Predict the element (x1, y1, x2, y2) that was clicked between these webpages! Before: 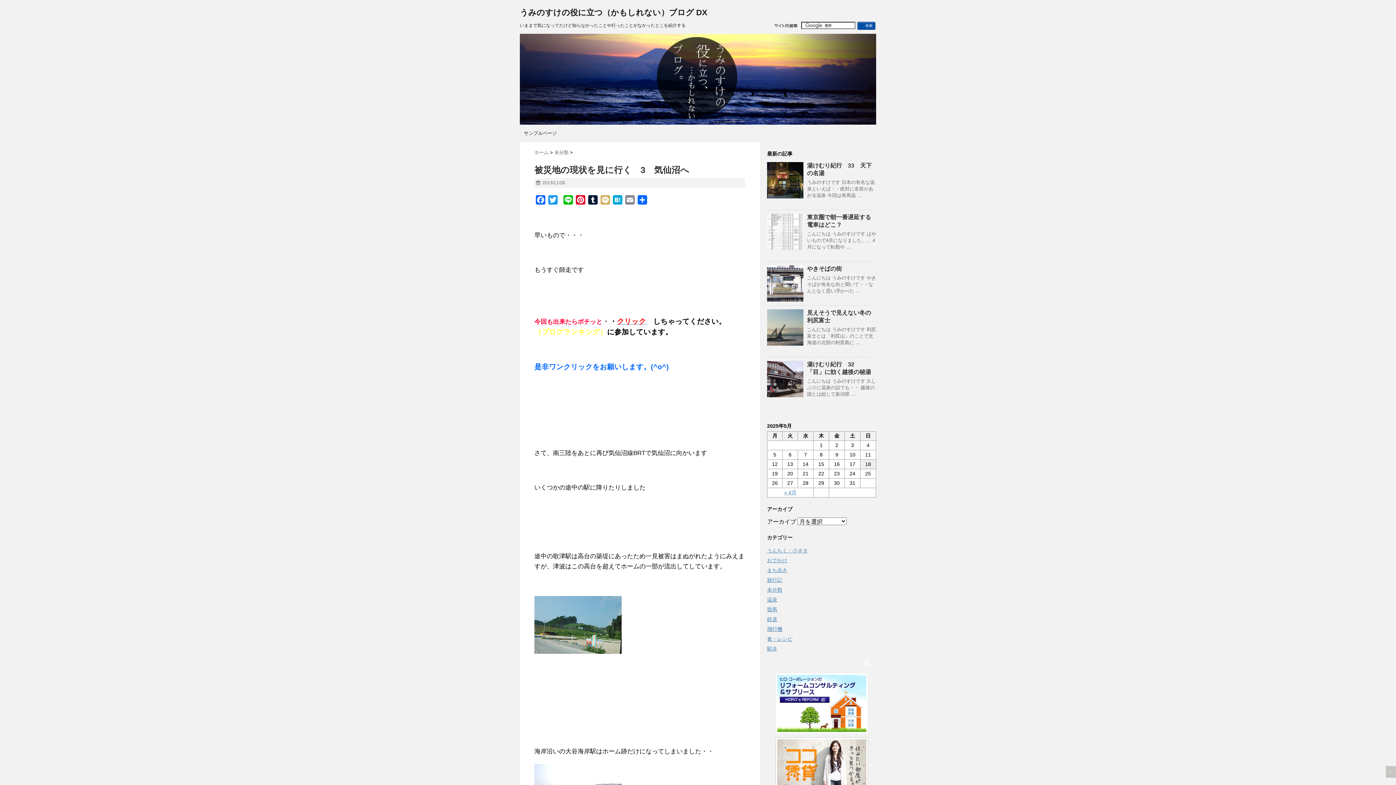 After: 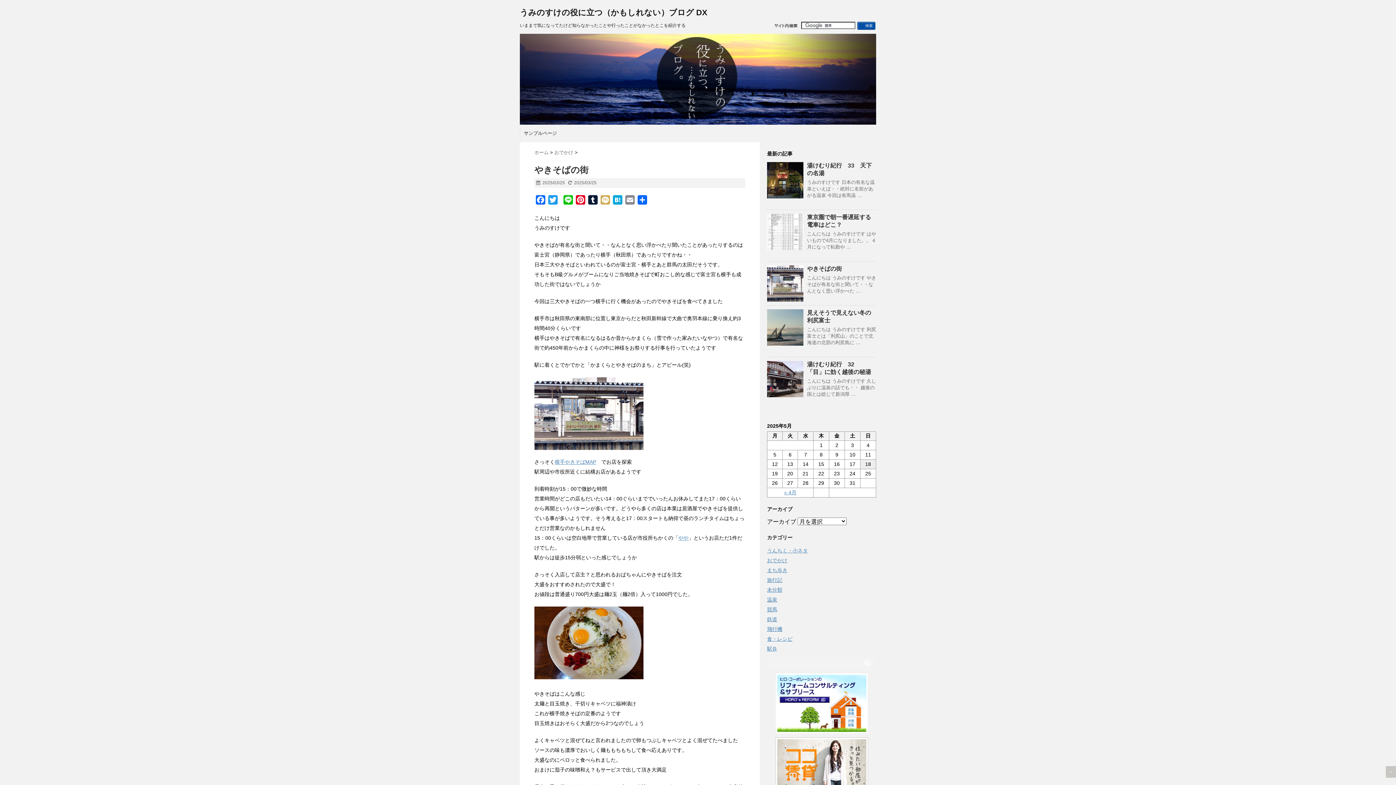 Action: label: やきそばの街 bbox: (807, 265, 842, 272)